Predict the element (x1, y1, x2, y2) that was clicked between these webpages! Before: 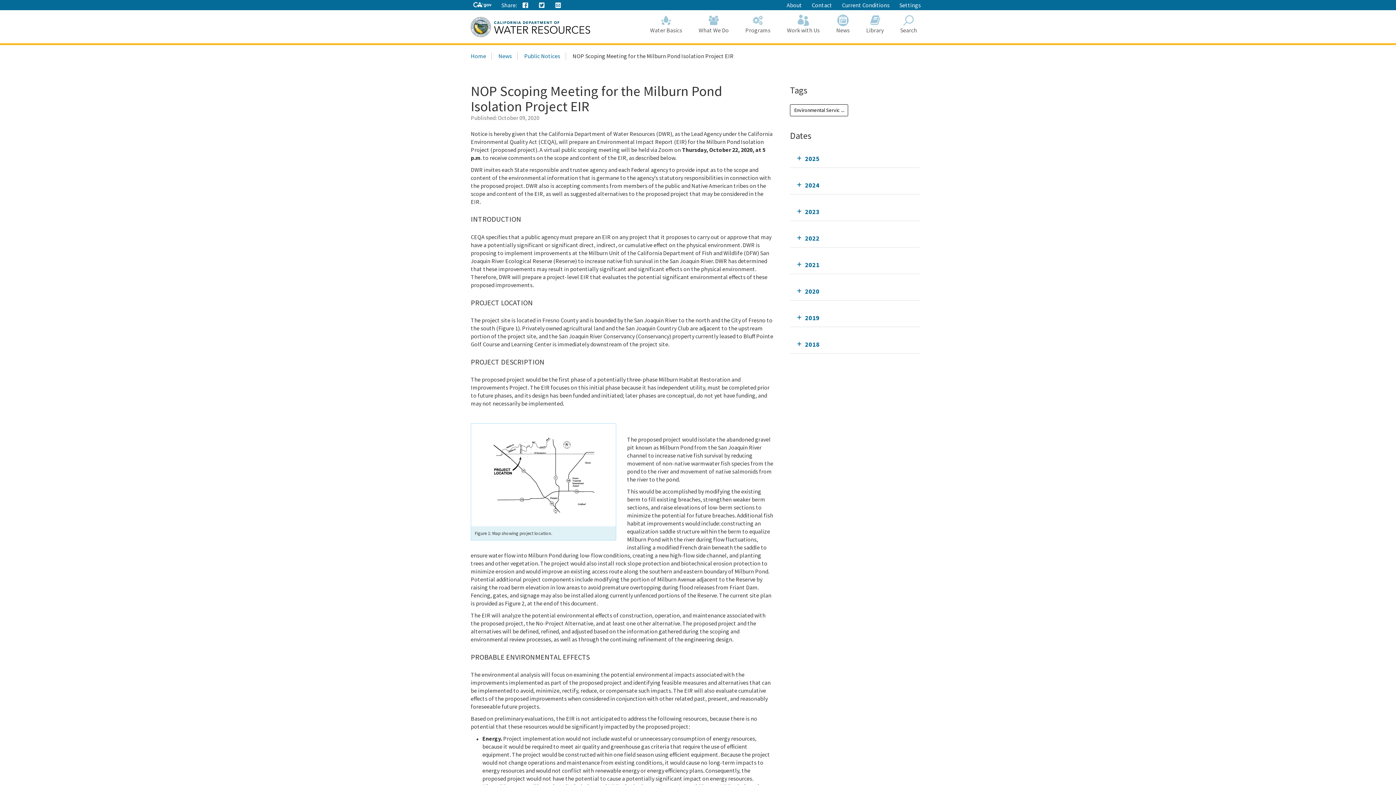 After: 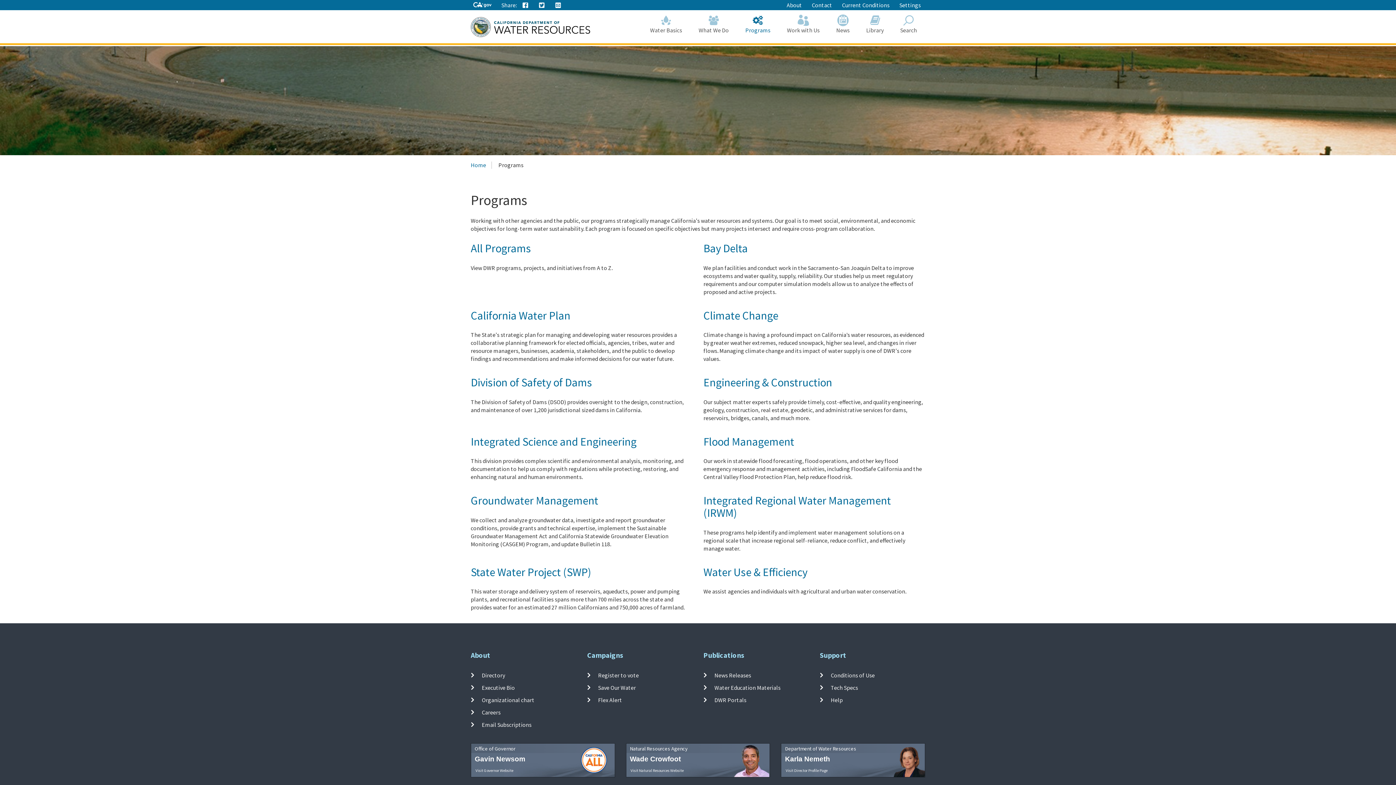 Action: bbox: (737, 10, 778, 38) label: Programs